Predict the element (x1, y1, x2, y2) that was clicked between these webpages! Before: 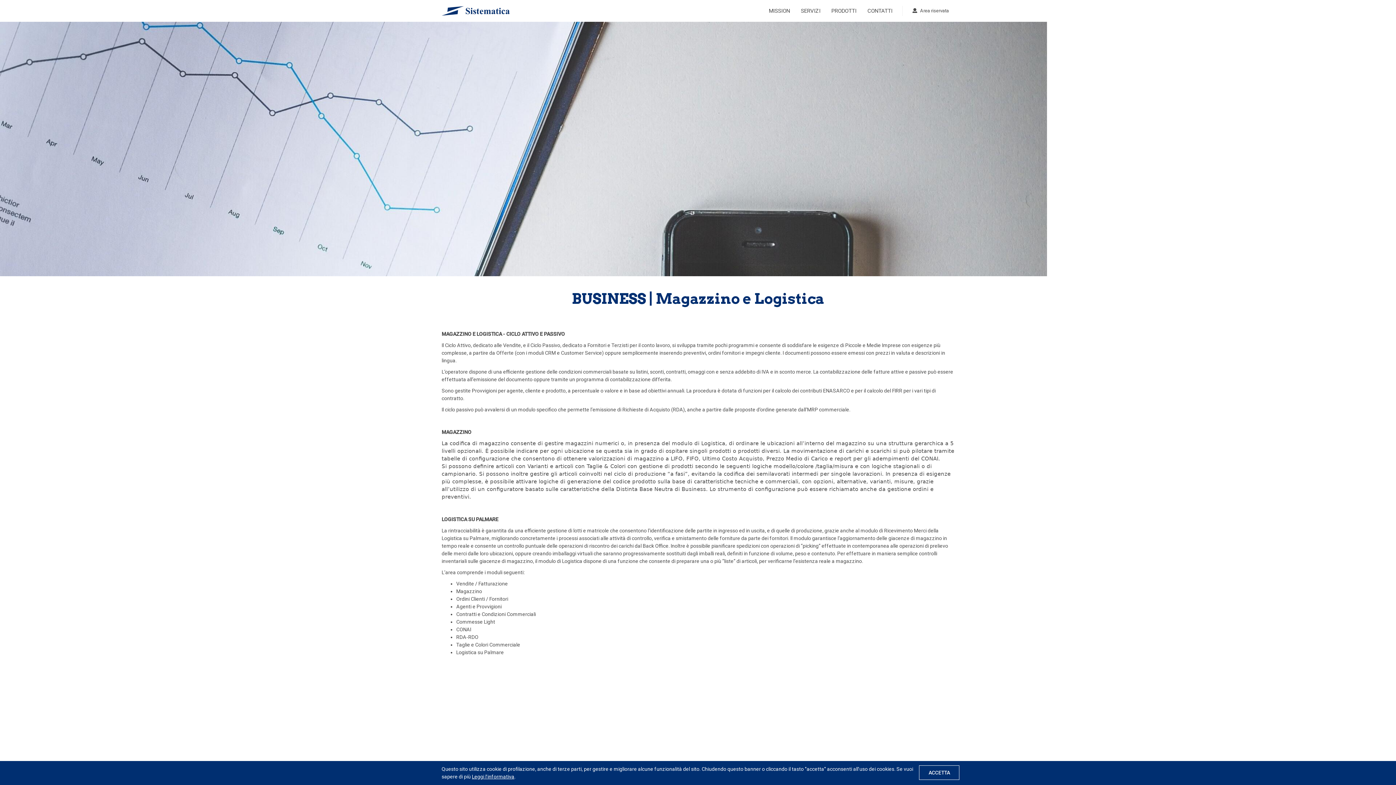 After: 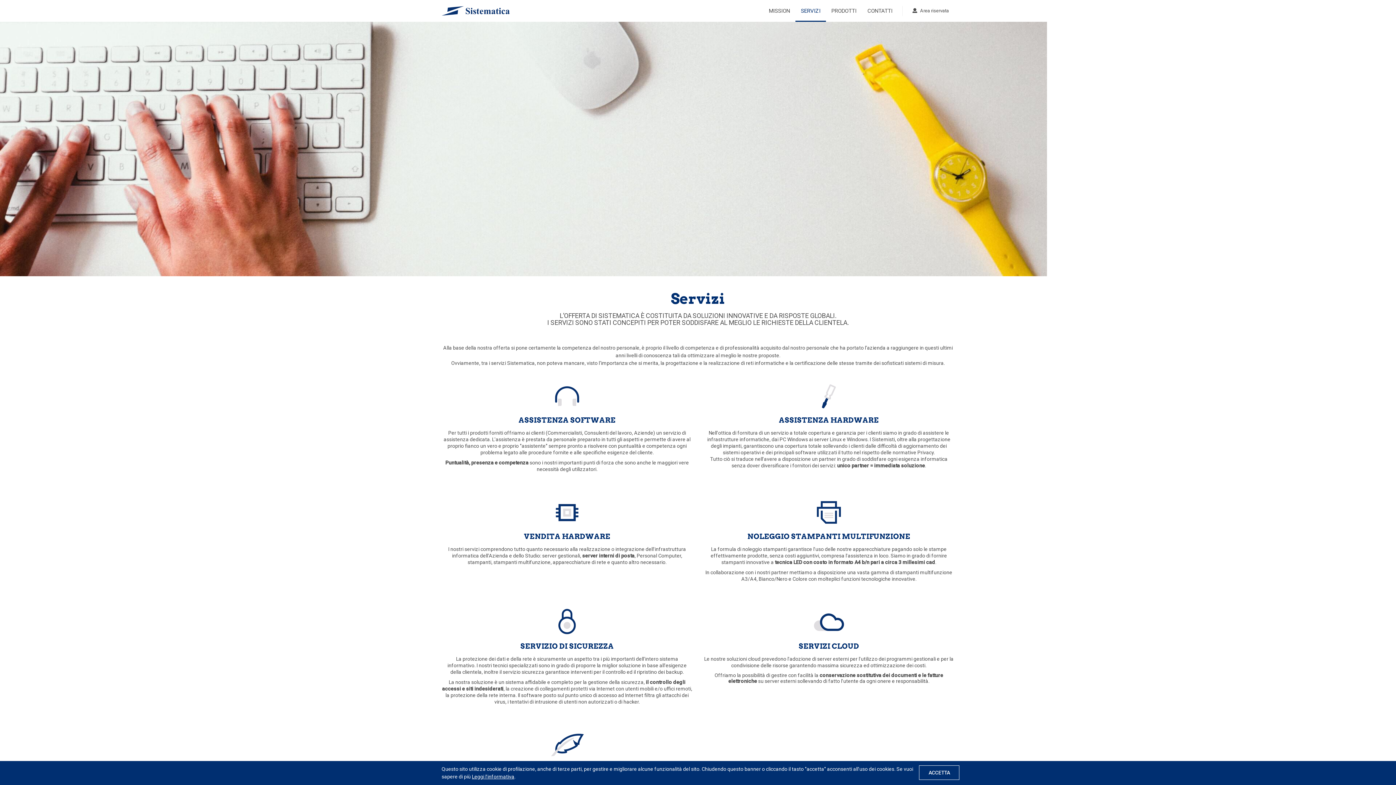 Action: bbox: (795, 0, 826, 21) label: SERVIZI